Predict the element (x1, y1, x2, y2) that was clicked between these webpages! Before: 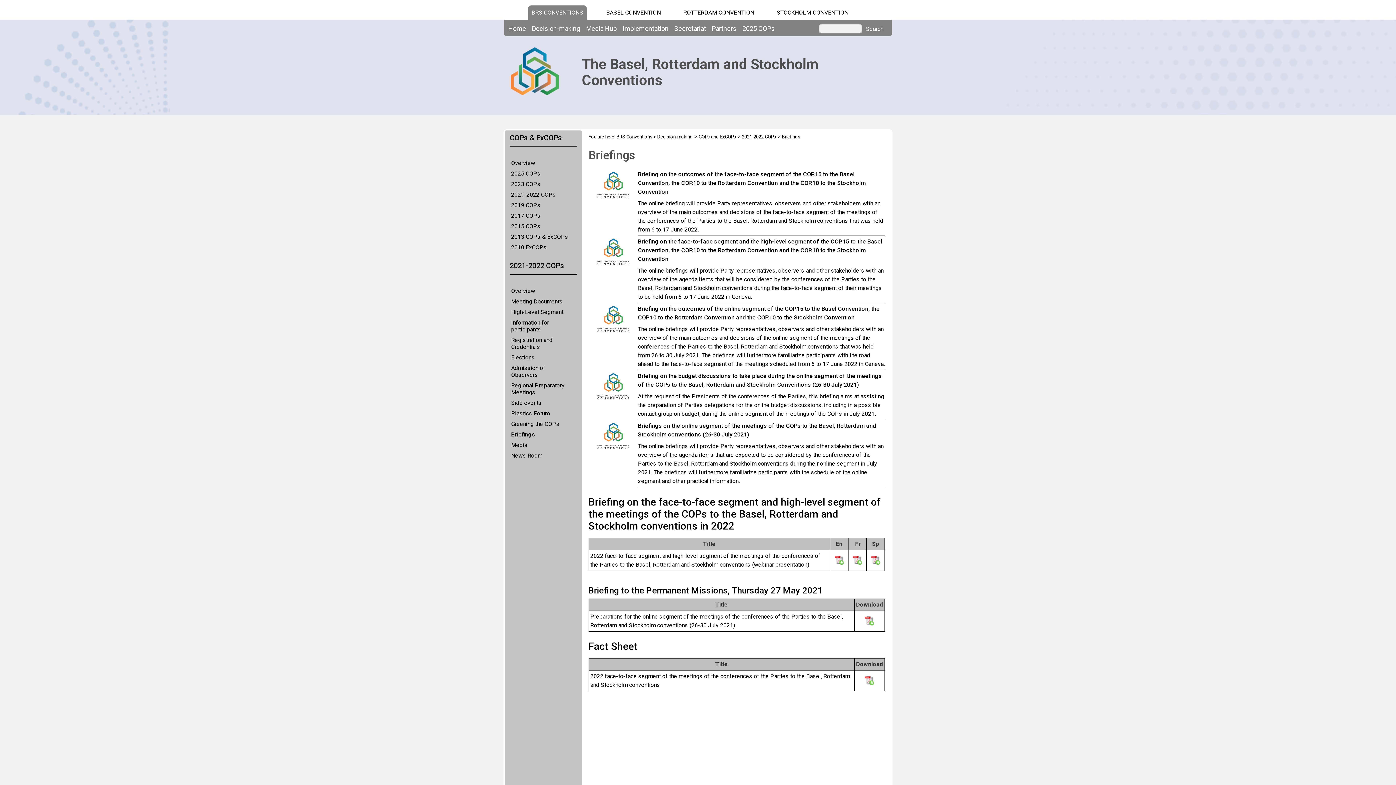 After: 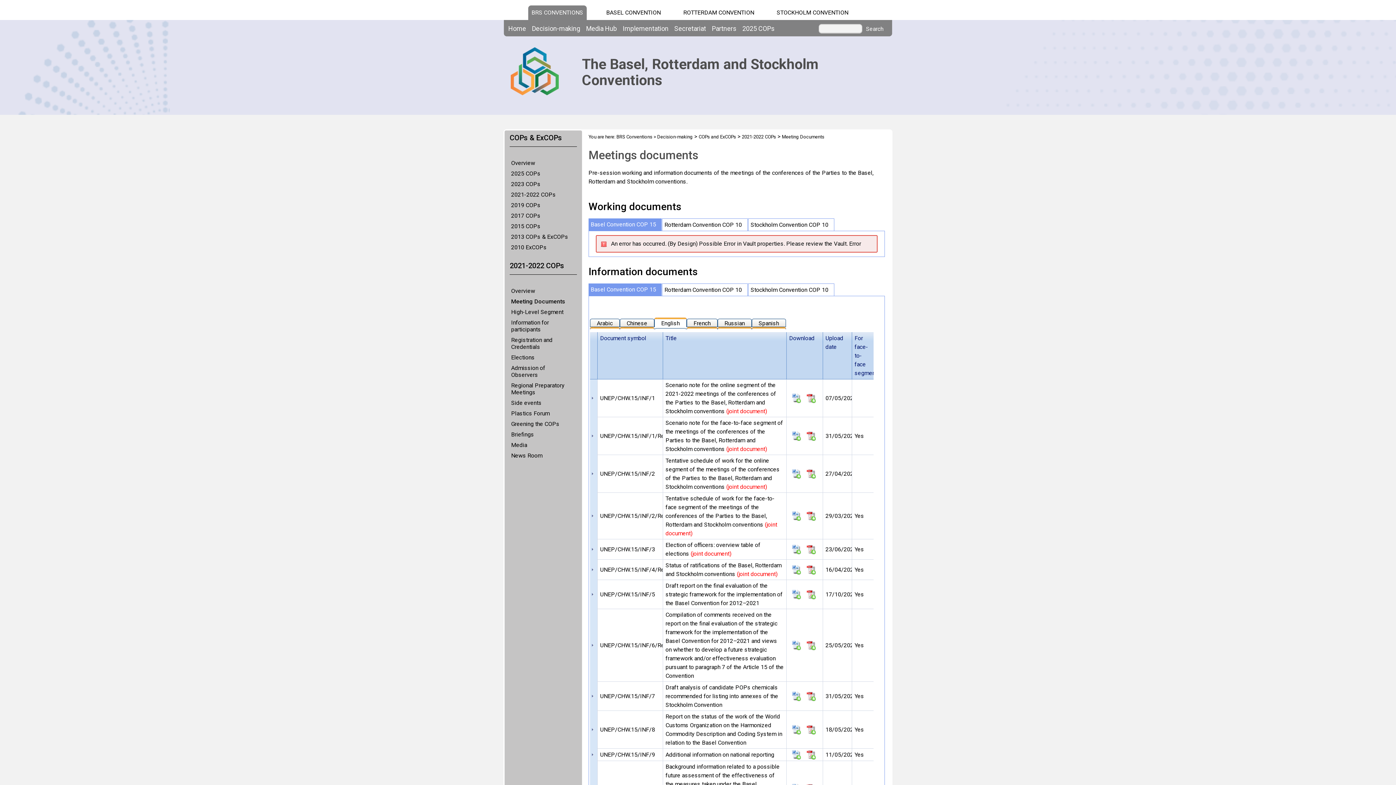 Action: label: Meeting Documents bbox: (509, 298, 575, 305)